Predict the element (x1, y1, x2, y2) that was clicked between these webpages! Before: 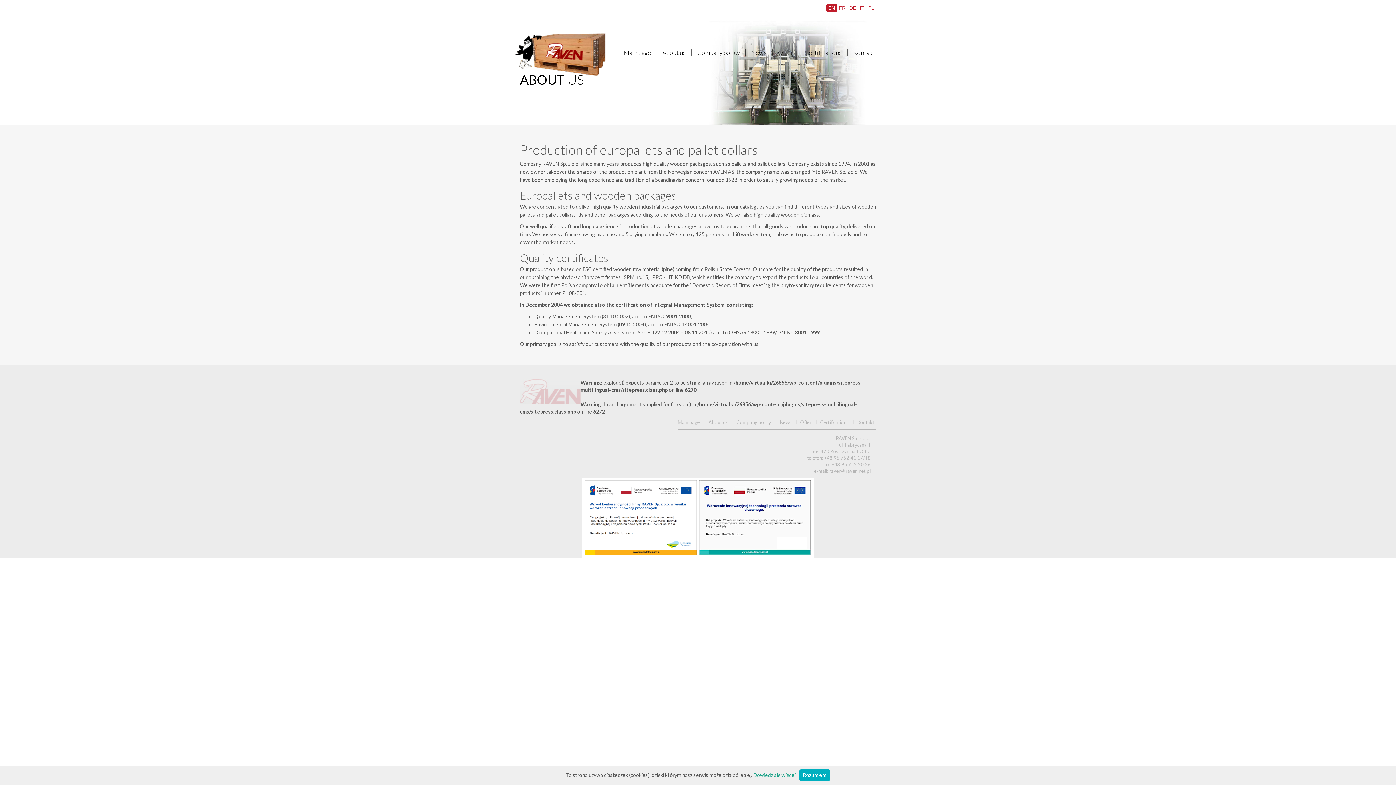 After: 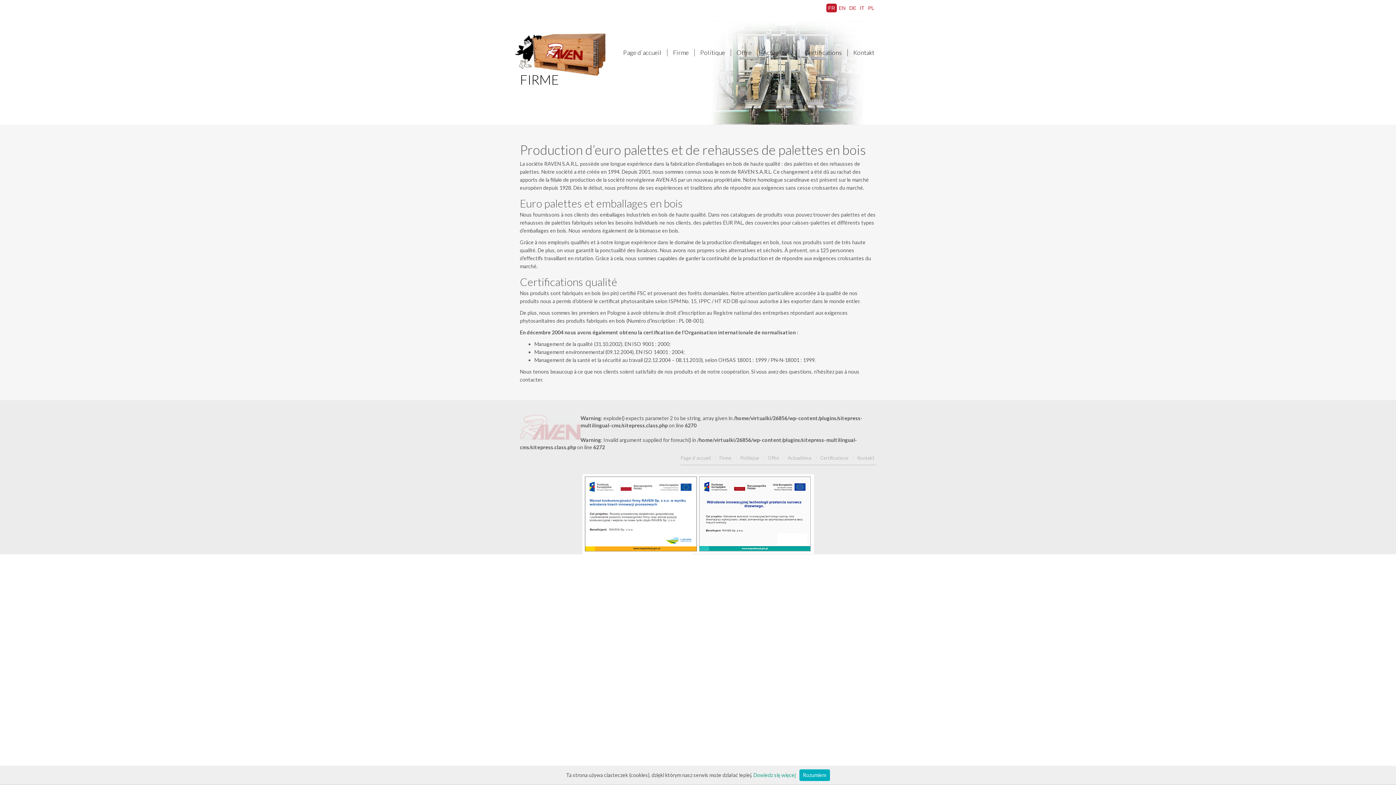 Action: bbox: (837, 3, 847, 12) label: FR